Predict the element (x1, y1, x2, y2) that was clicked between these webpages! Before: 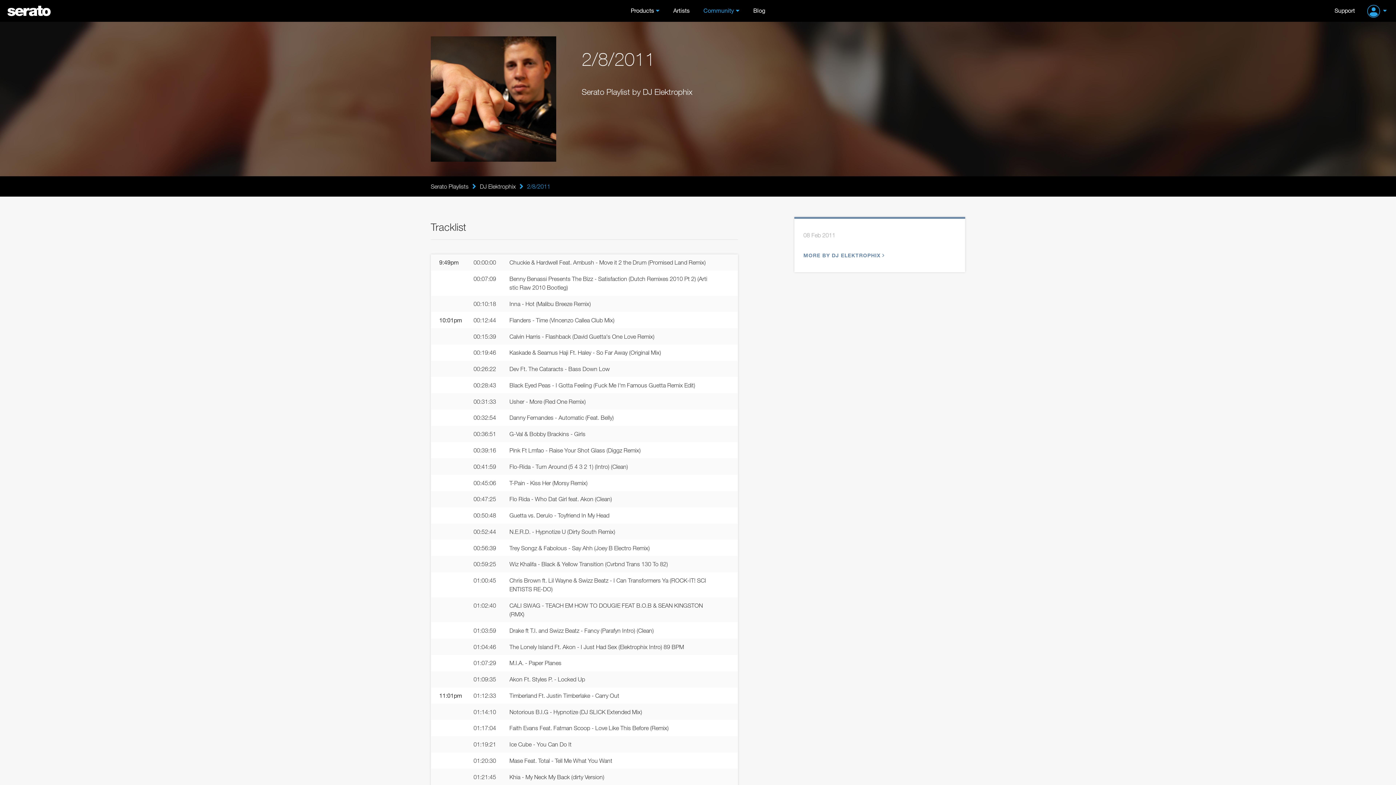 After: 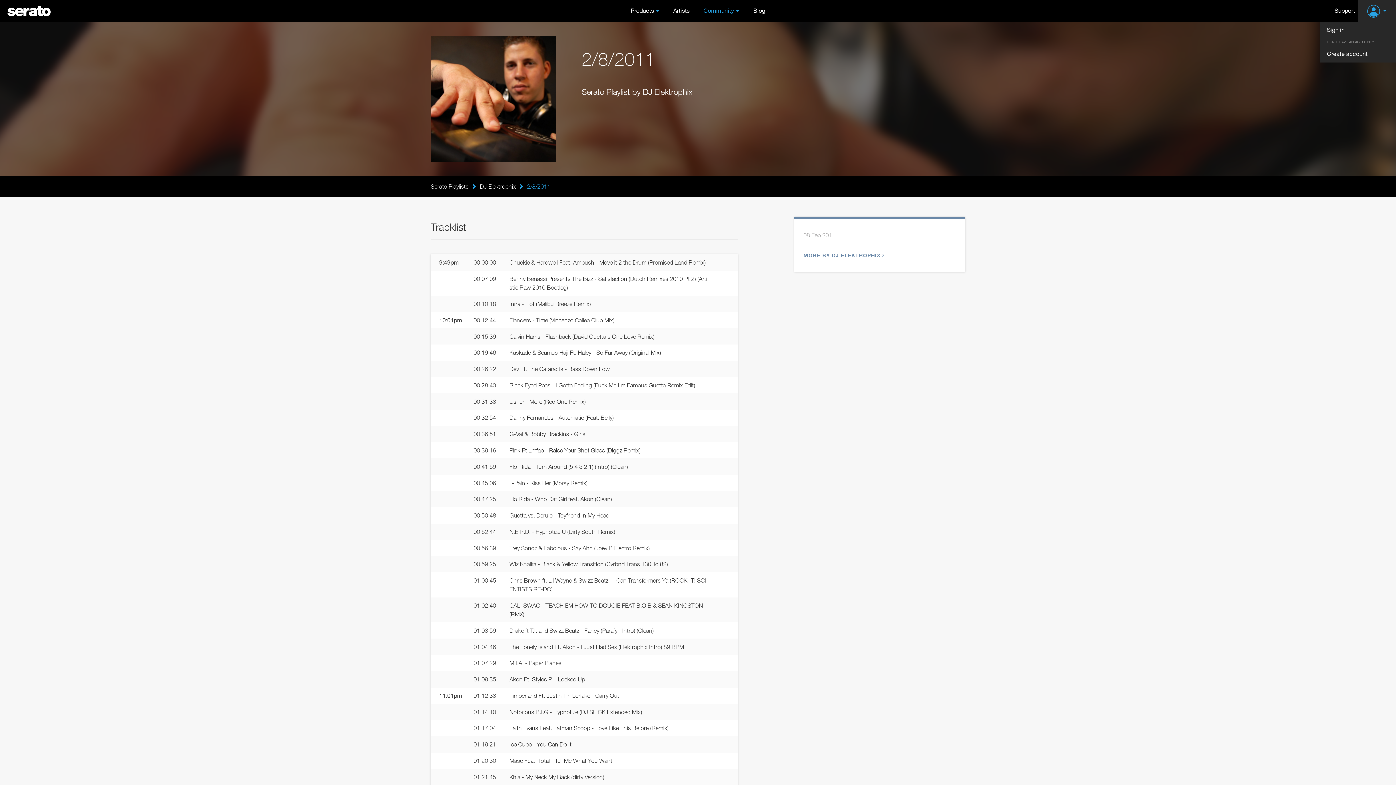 Action: bbox: (1358, 0, 1396, 21) label:  